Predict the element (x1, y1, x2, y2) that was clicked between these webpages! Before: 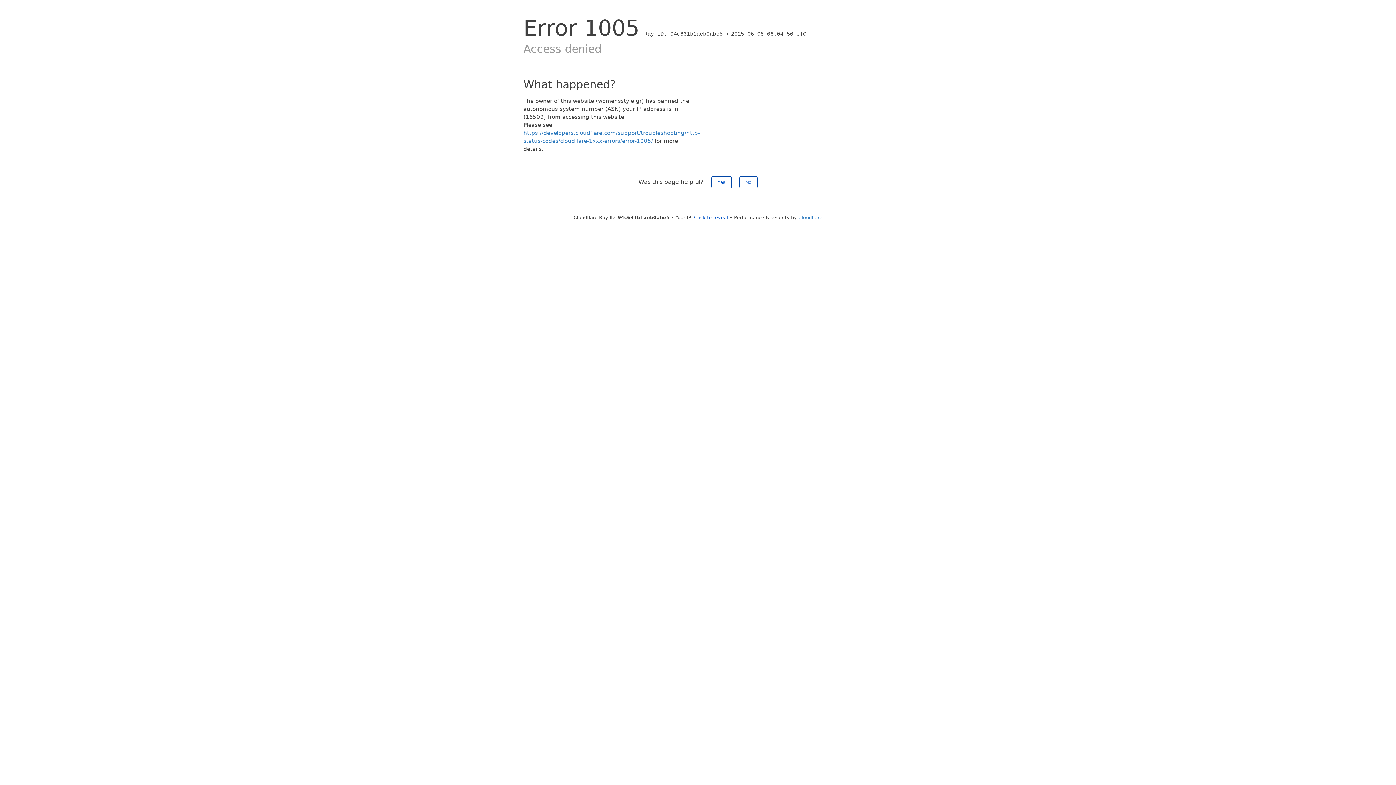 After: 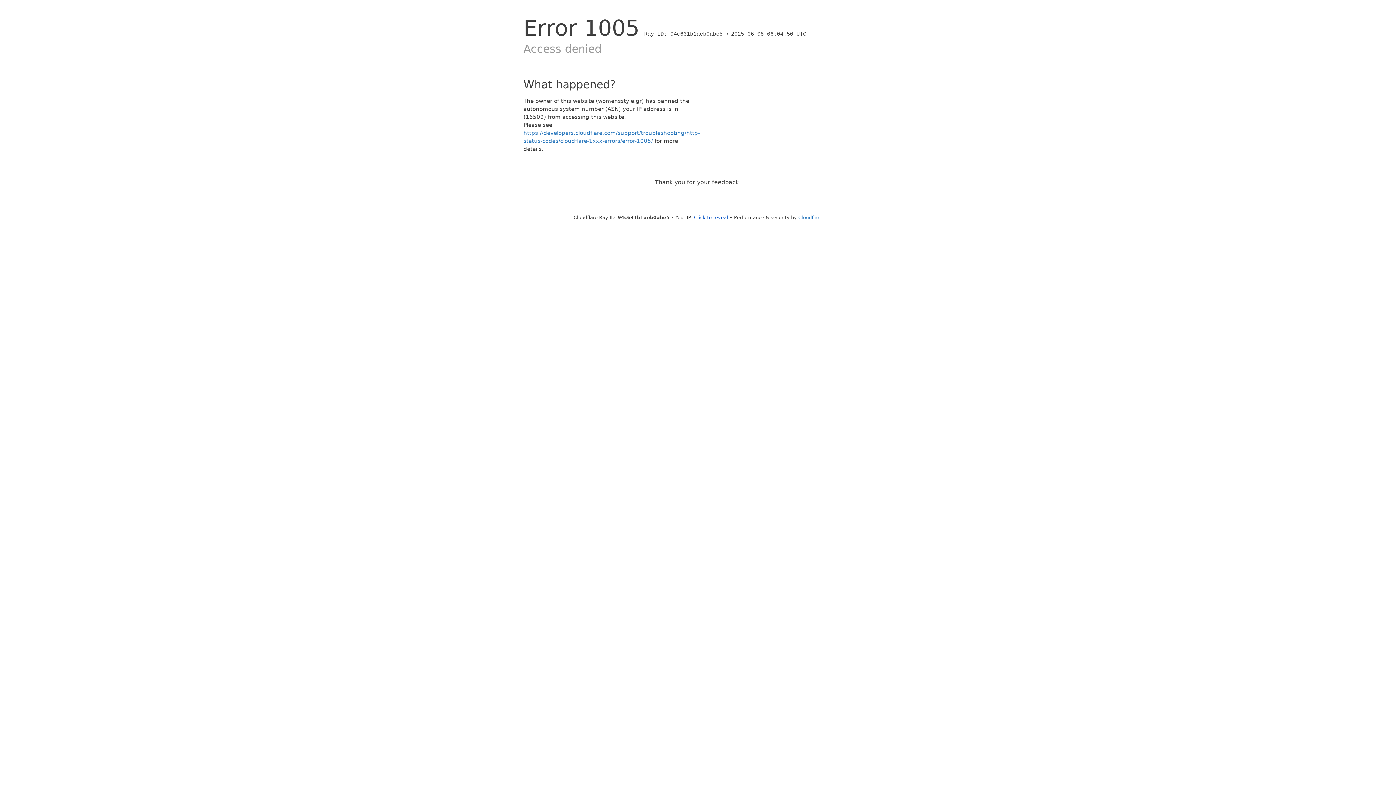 Action: bbox: (739, 176, 757, 188) label: No